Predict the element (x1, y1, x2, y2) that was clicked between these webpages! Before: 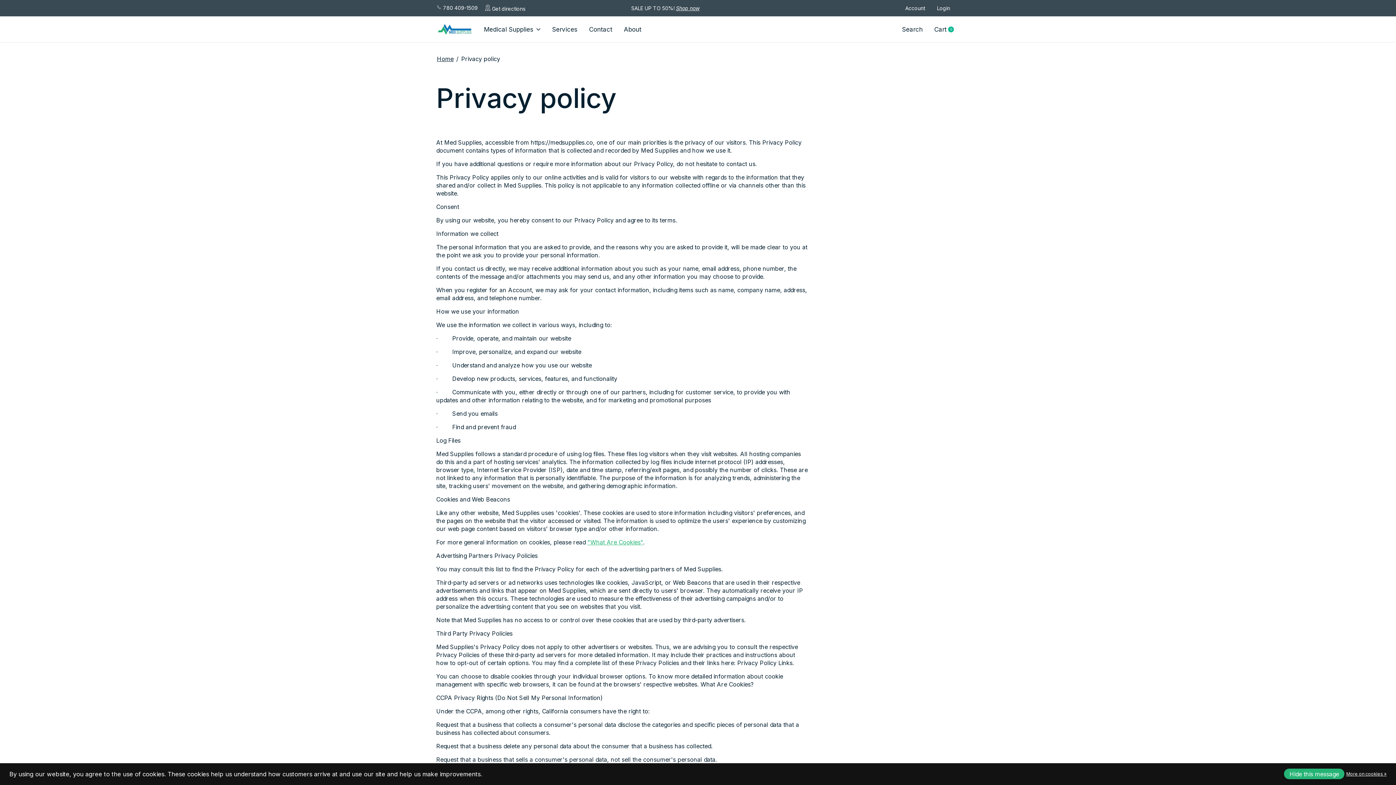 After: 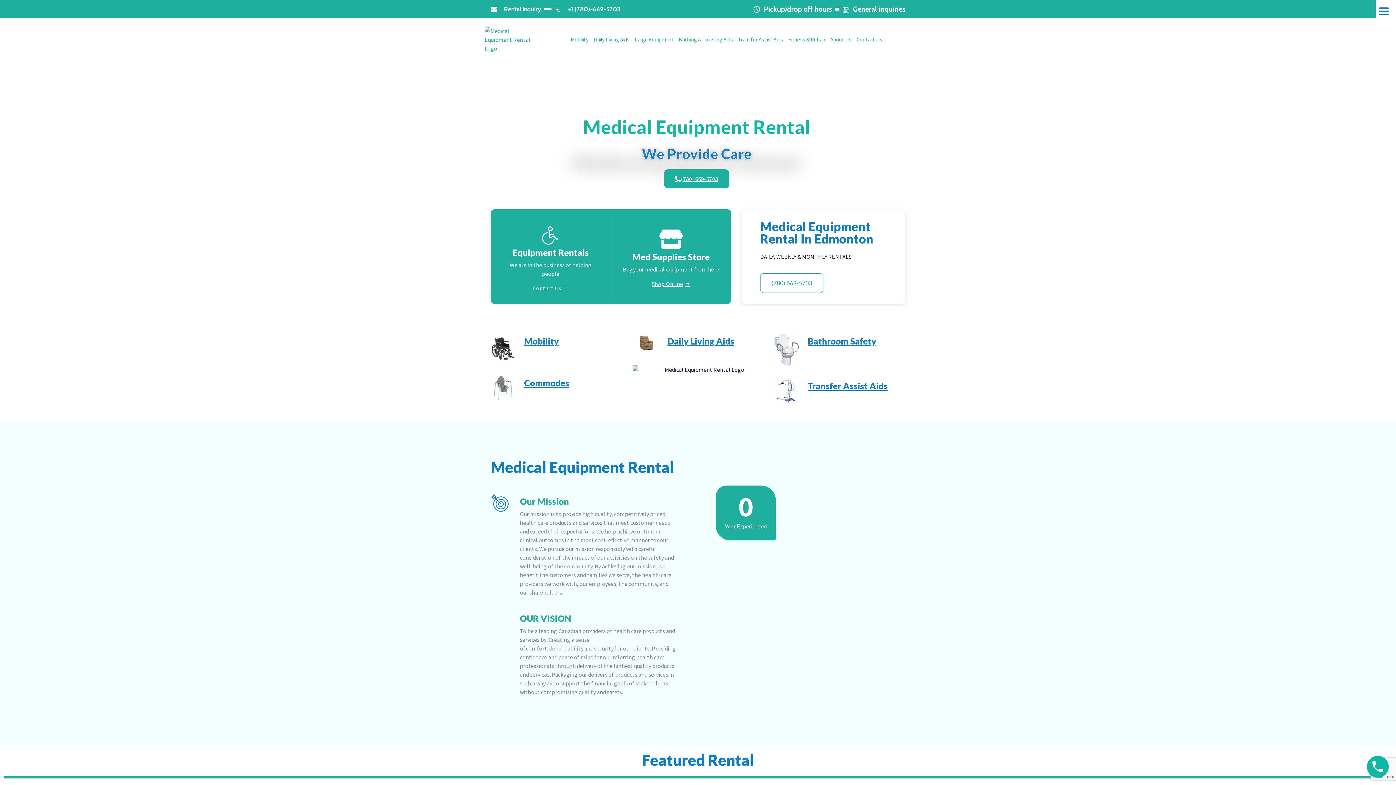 Action: bbox: (546, 16, 583, 42) label: Services